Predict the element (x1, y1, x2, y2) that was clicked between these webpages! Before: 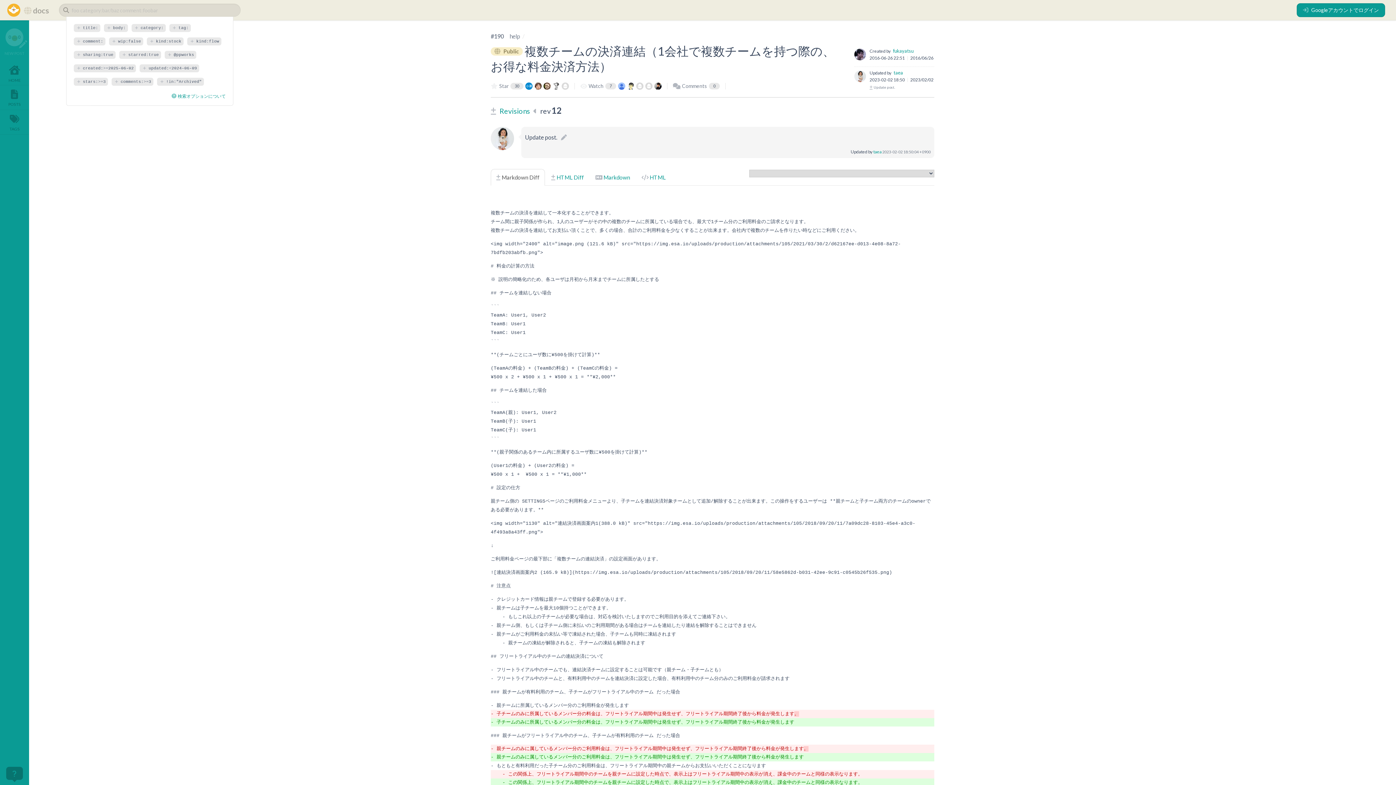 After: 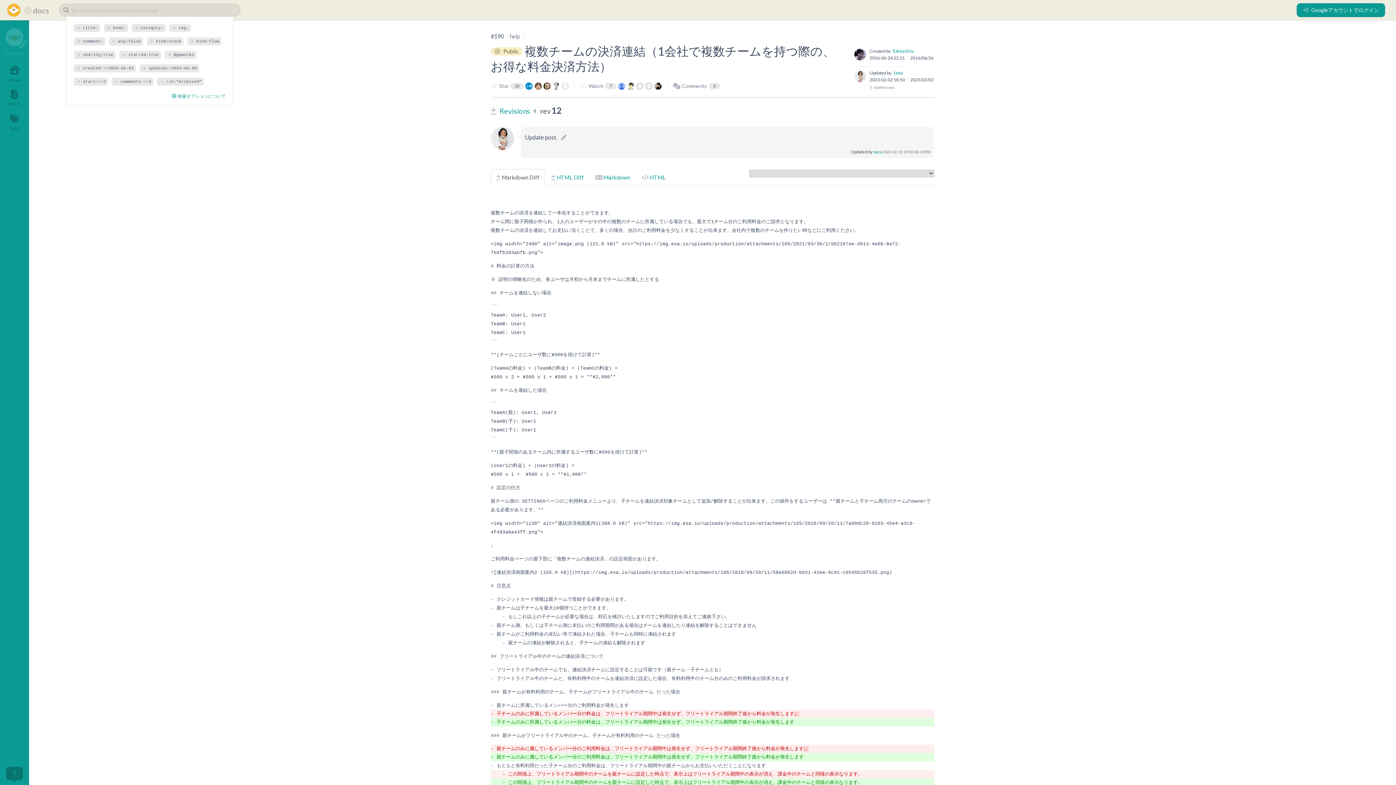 Action: bbox: (561, 82, 569, 89)